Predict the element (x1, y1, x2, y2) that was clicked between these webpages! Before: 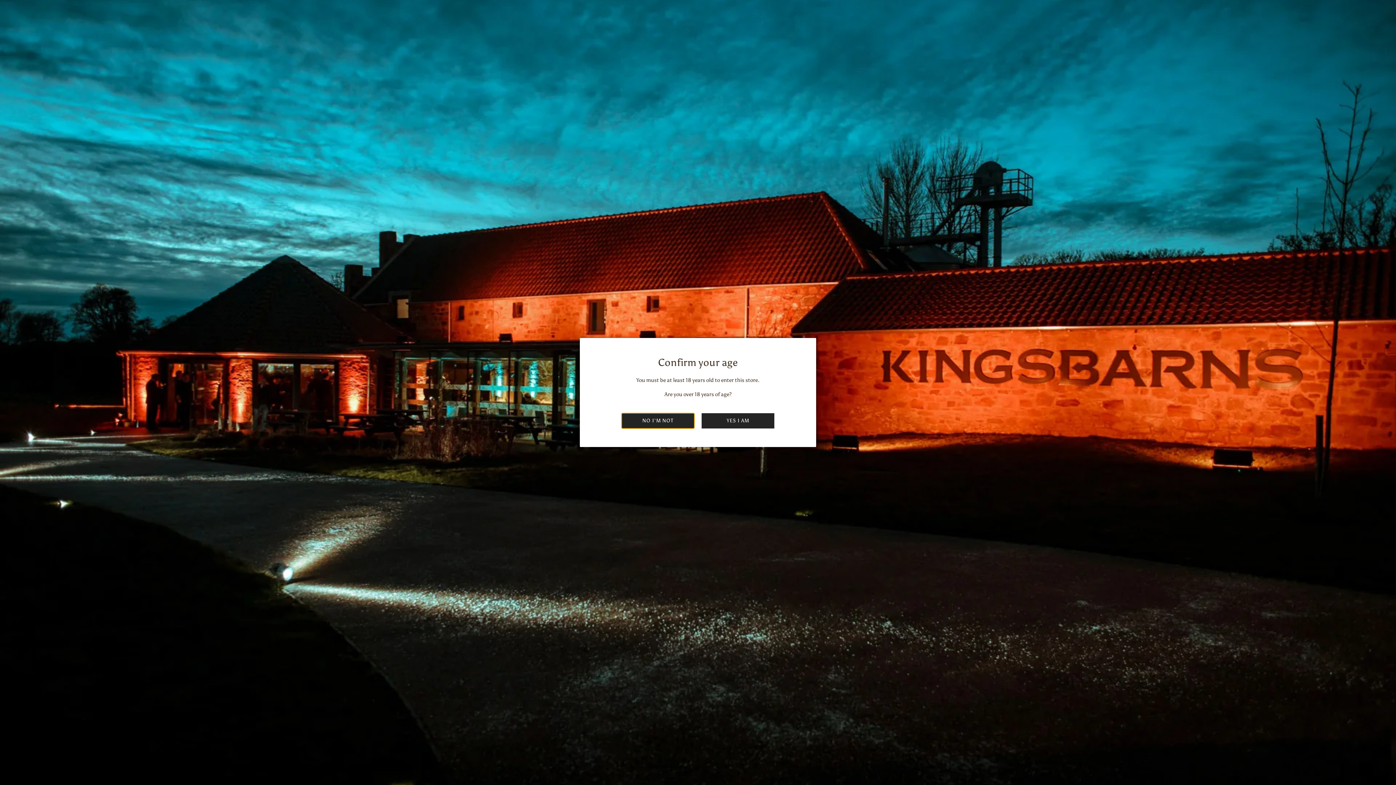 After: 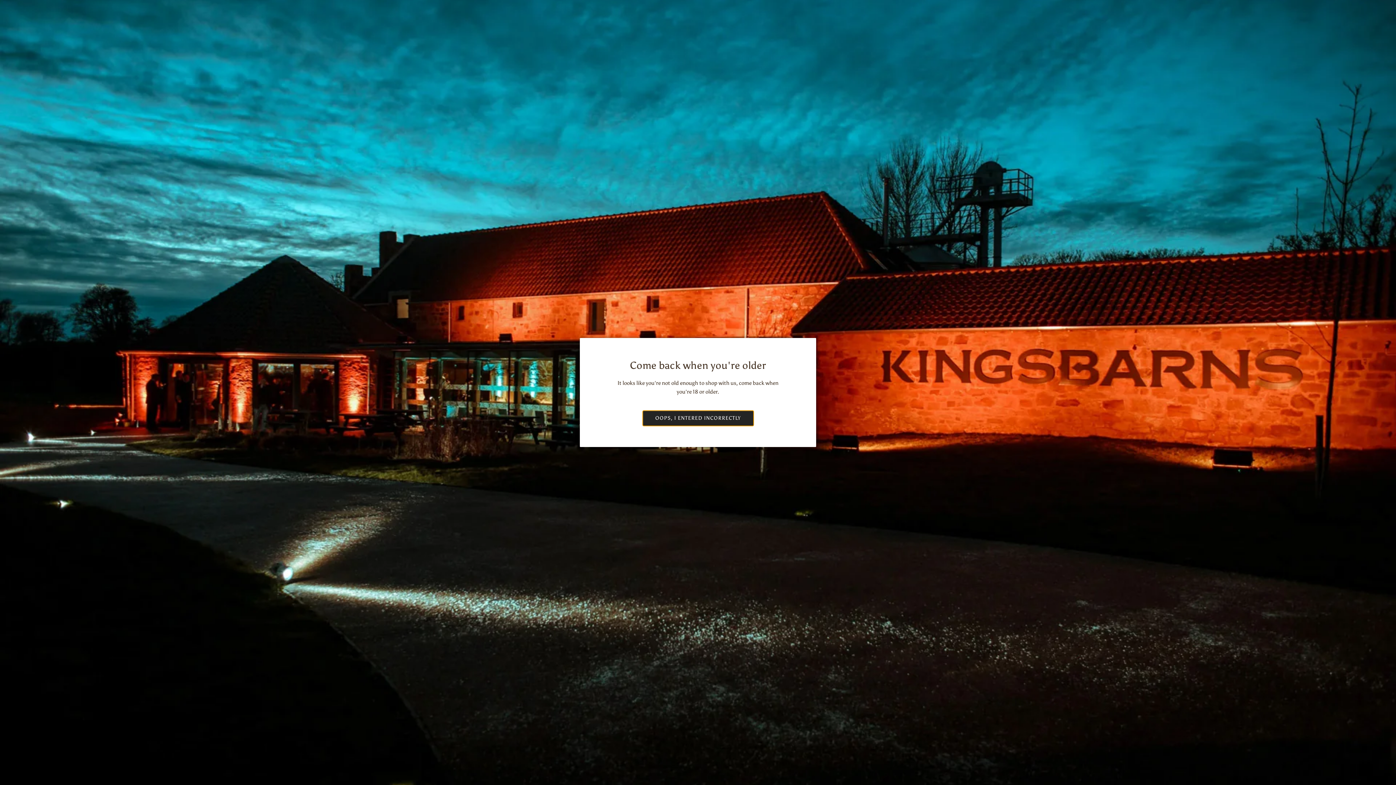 Action: bbox: (621, 413, 694, 428) label: NO I'M NOT